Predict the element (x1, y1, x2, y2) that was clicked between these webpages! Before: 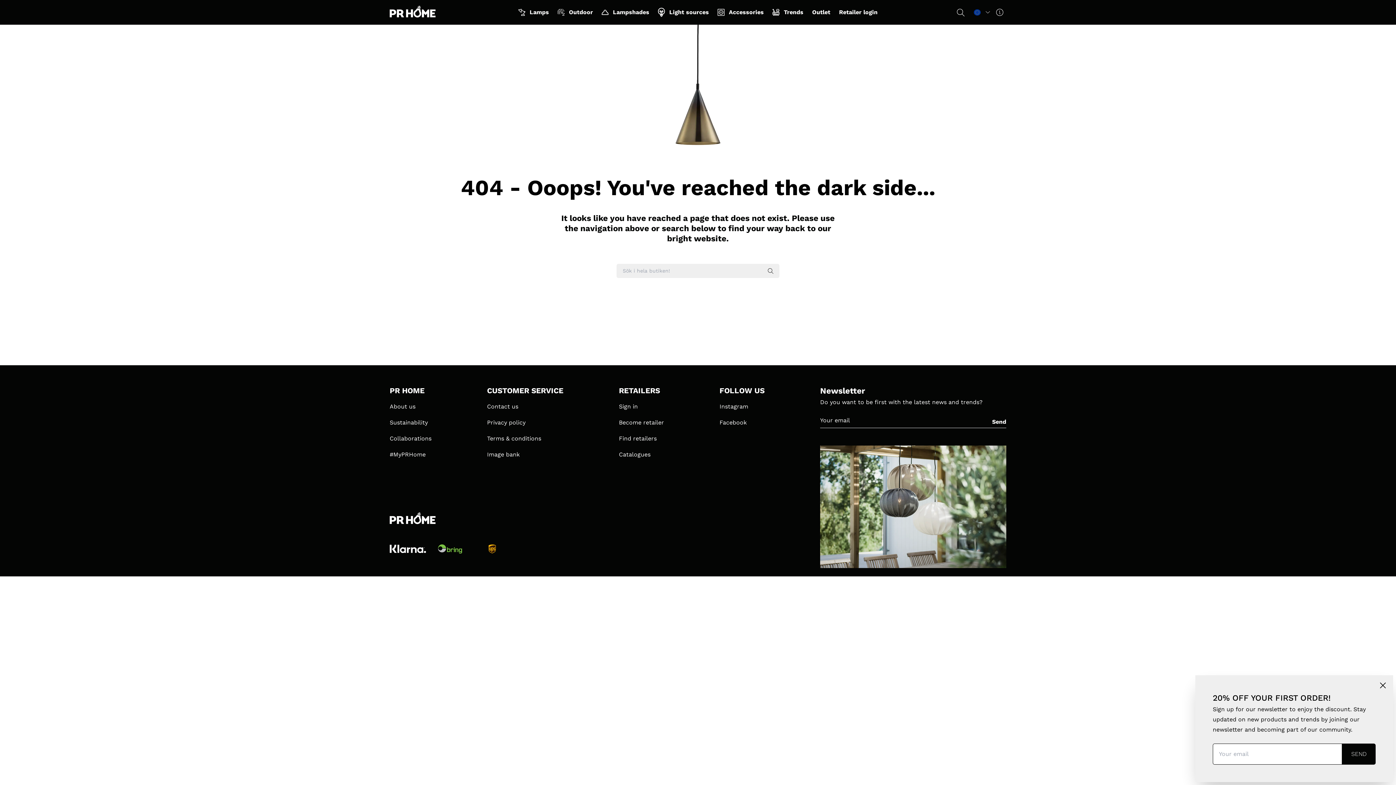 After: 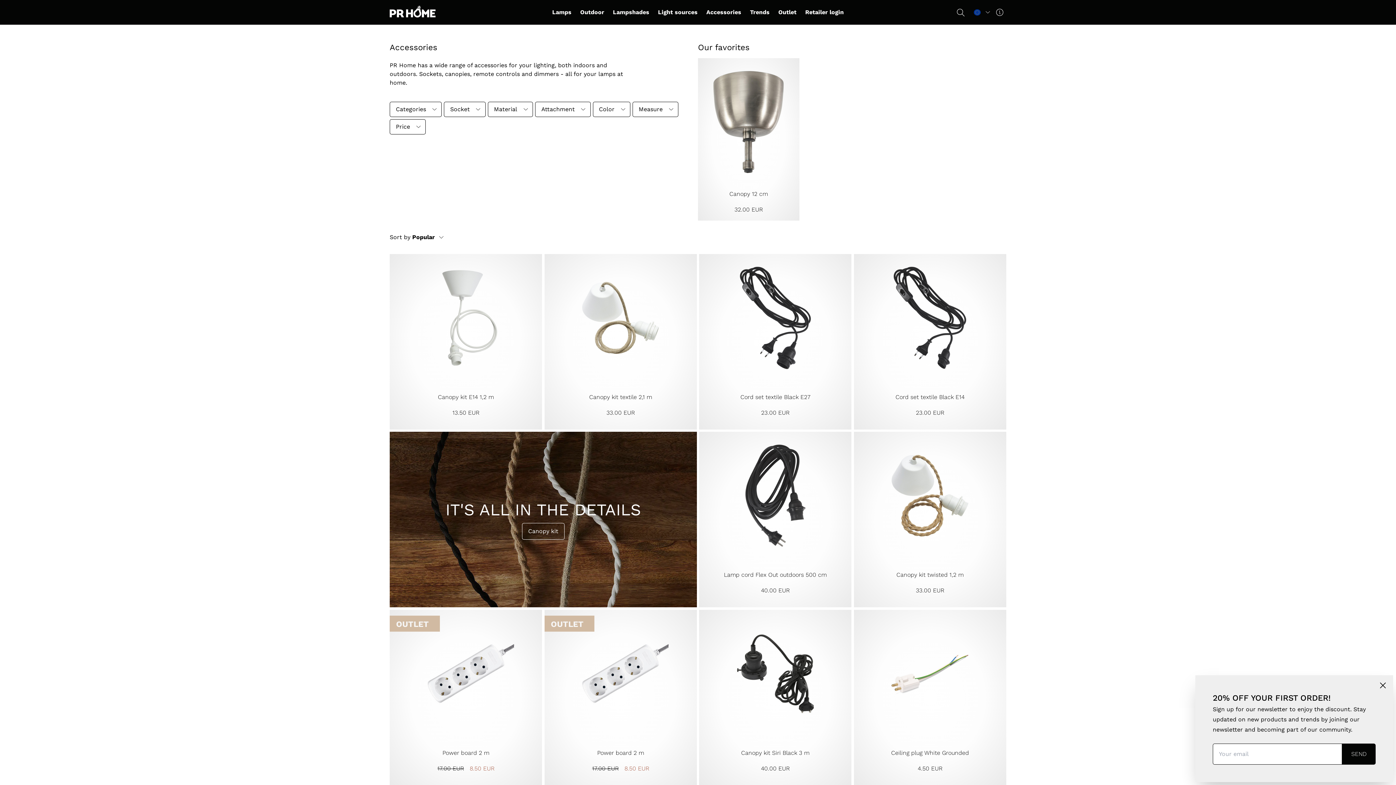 Action: bbox: (717, 7, 764, 17) label: Accessories